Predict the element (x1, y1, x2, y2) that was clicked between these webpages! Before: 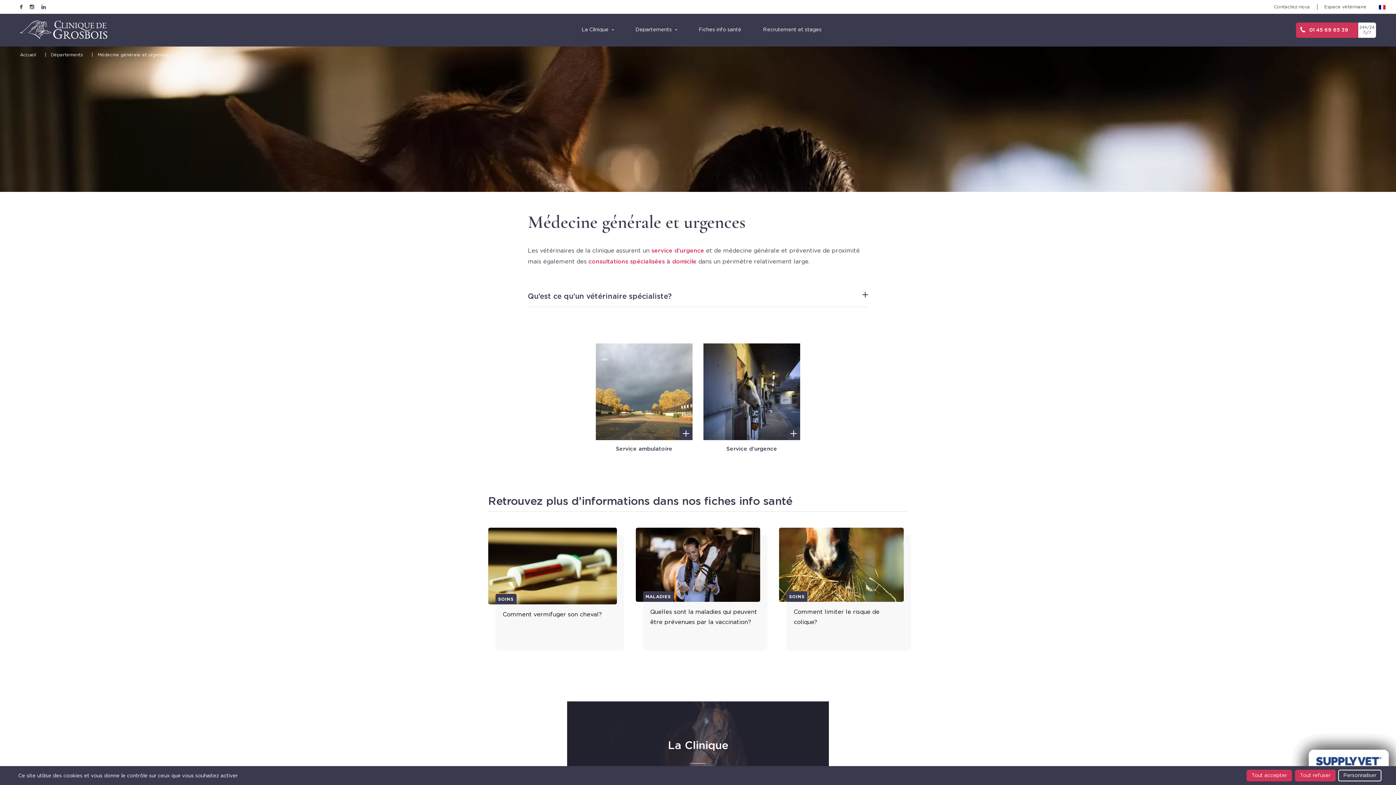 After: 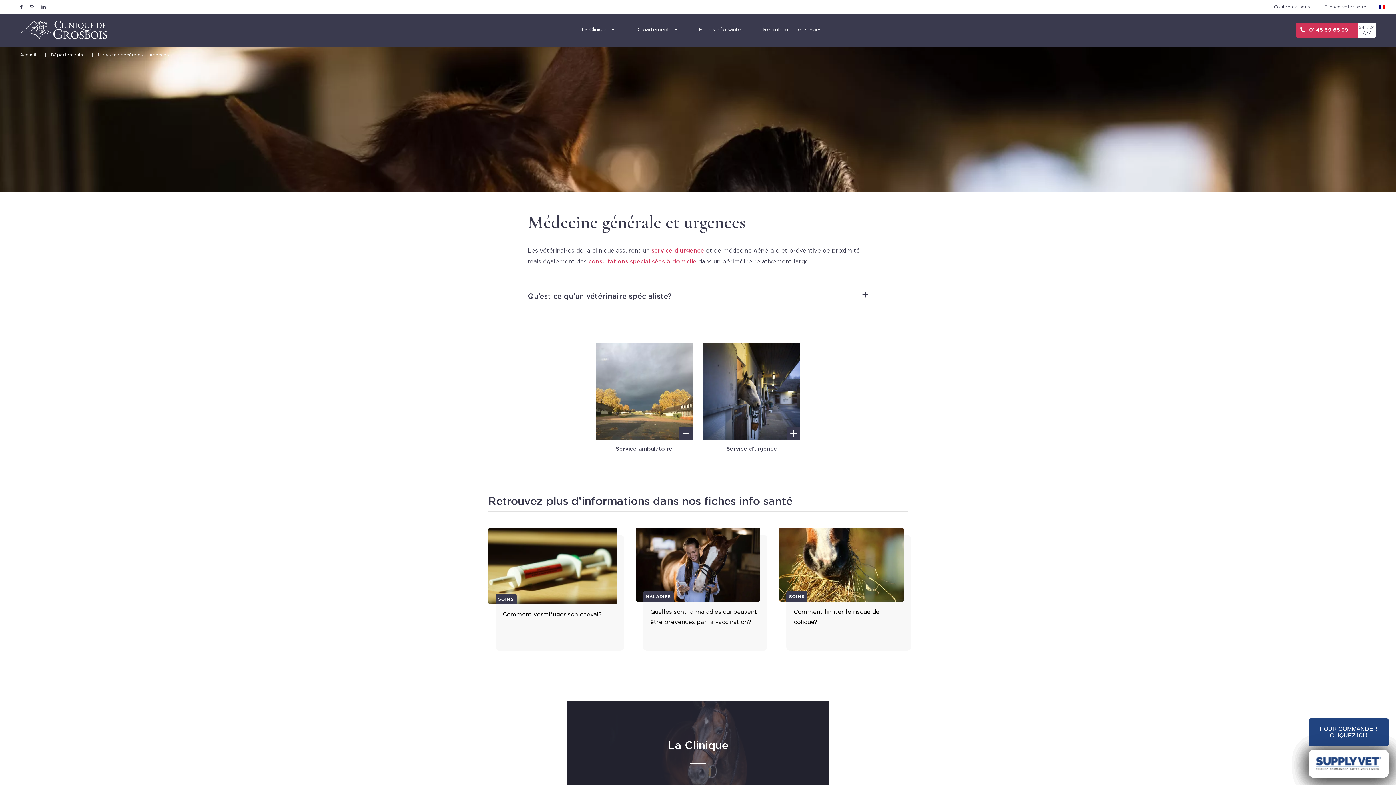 Action: bbox: (1295, 770, 1336, 781) label: Tout refuser